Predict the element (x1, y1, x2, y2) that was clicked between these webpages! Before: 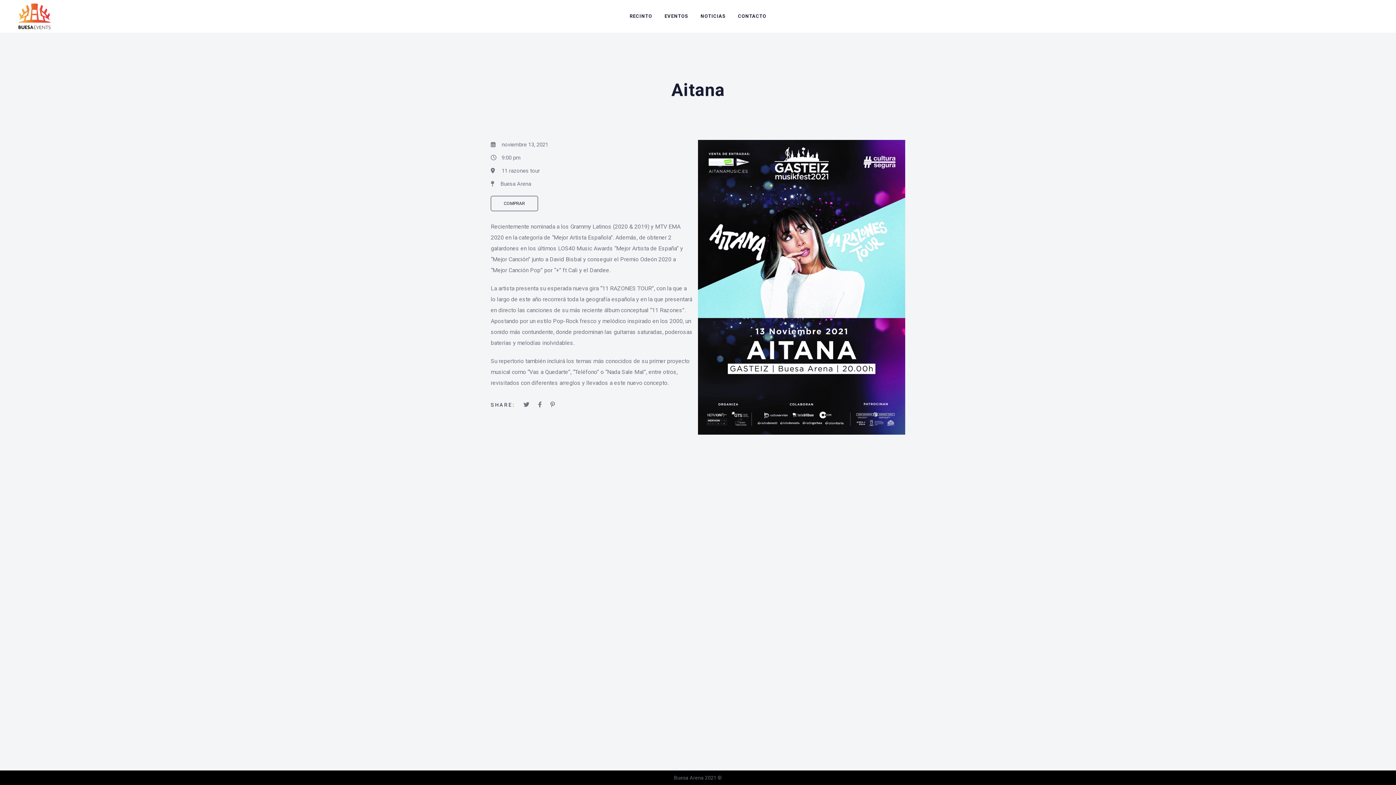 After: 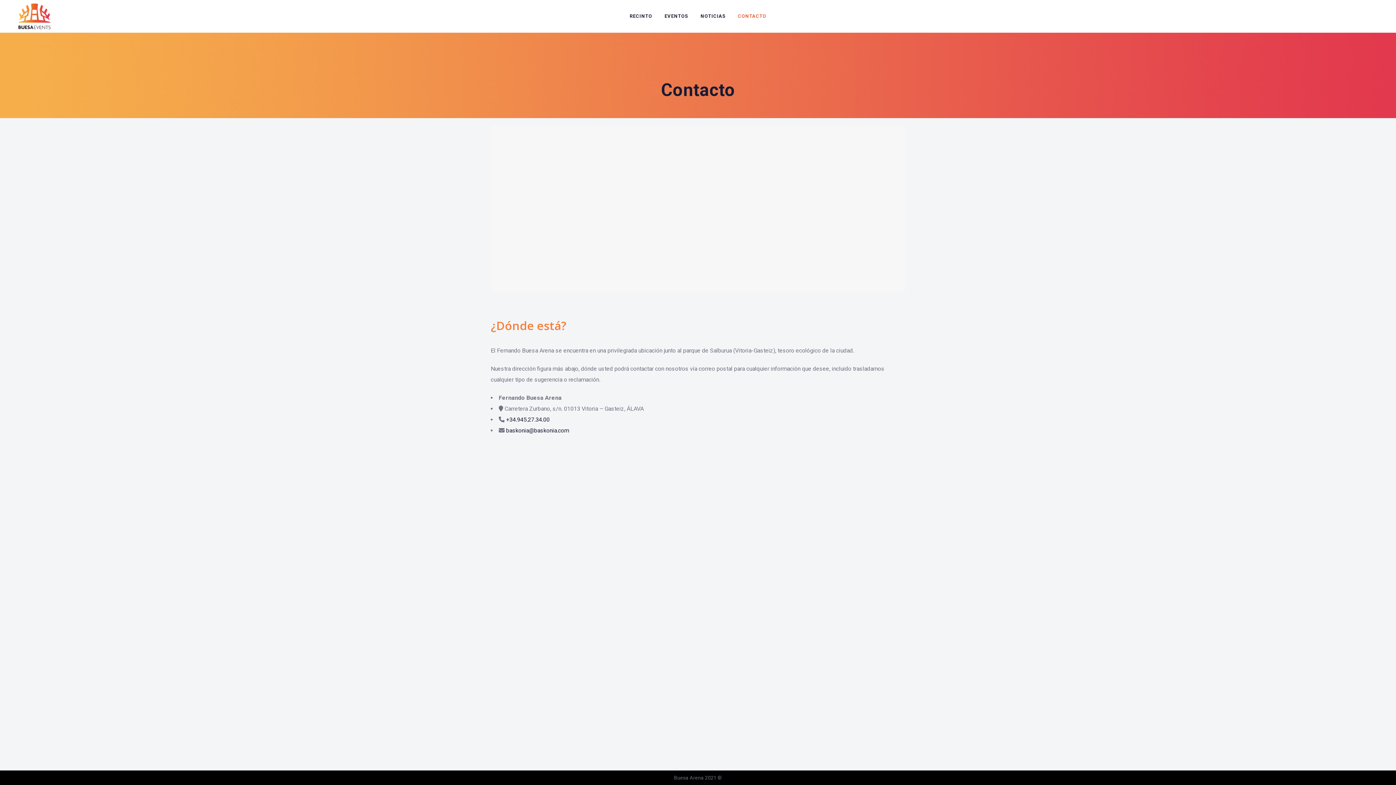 Action: bbox: (732, 13, 772, 18) label: CONTACTO